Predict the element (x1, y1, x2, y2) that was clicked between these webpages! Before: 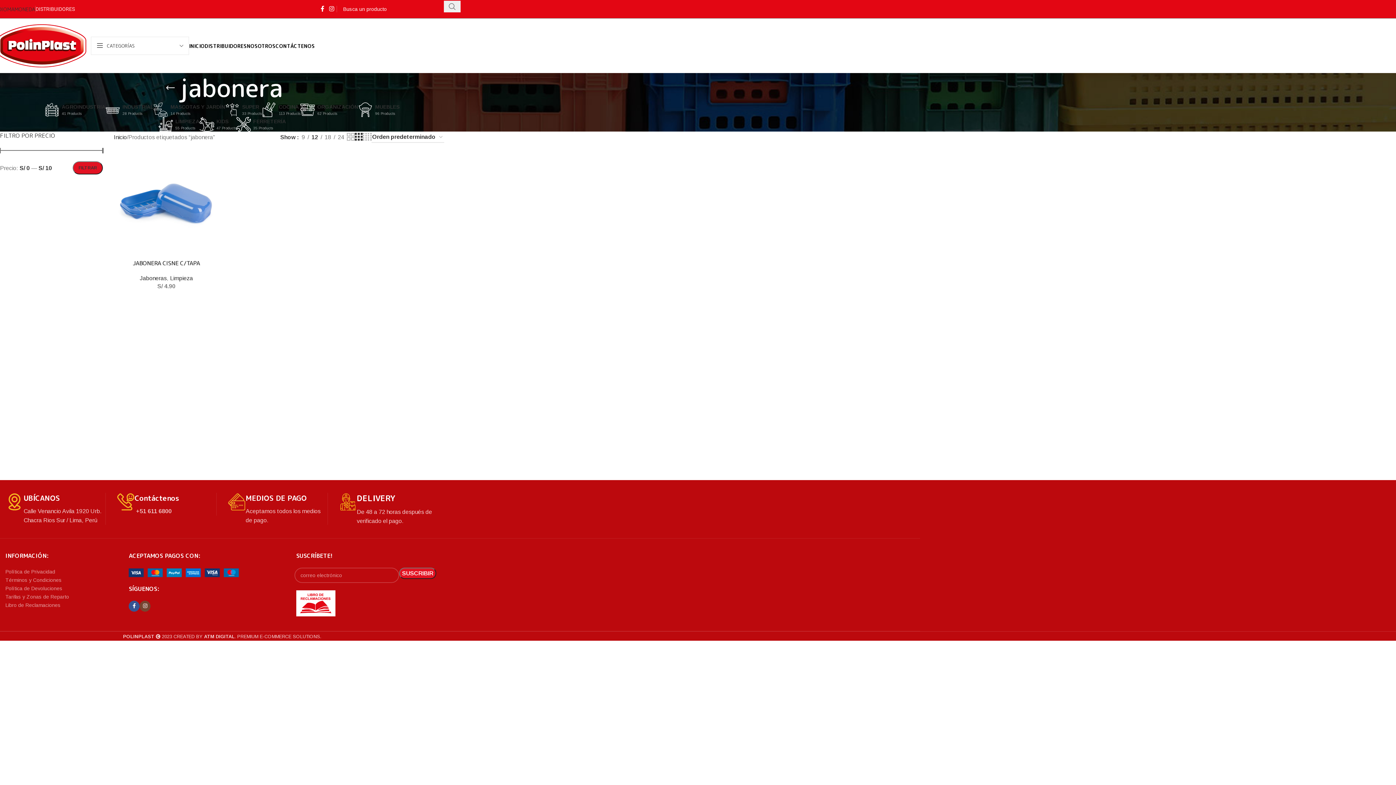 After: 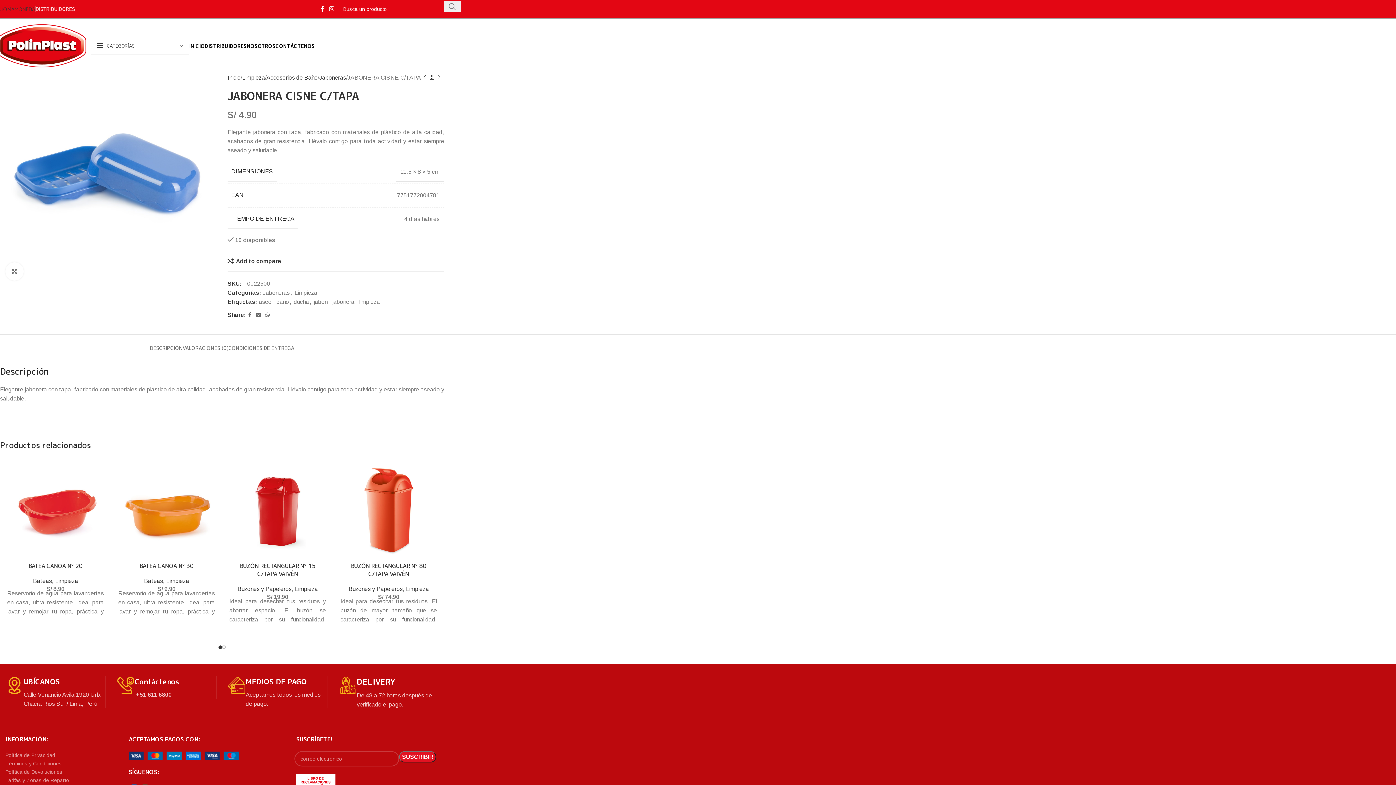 Action: label: JABONERA CISNE C/TAPA bbox: (132, 259, 200, 267)